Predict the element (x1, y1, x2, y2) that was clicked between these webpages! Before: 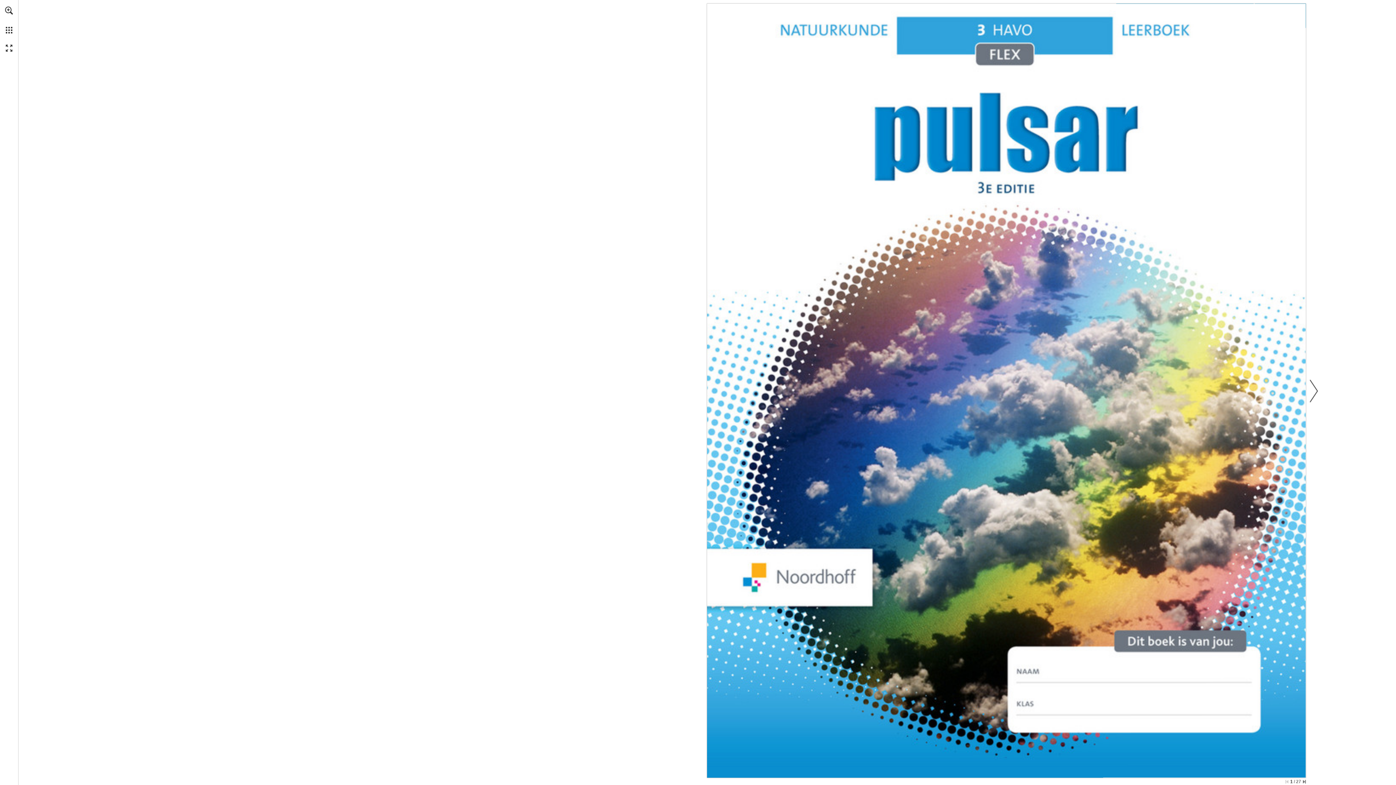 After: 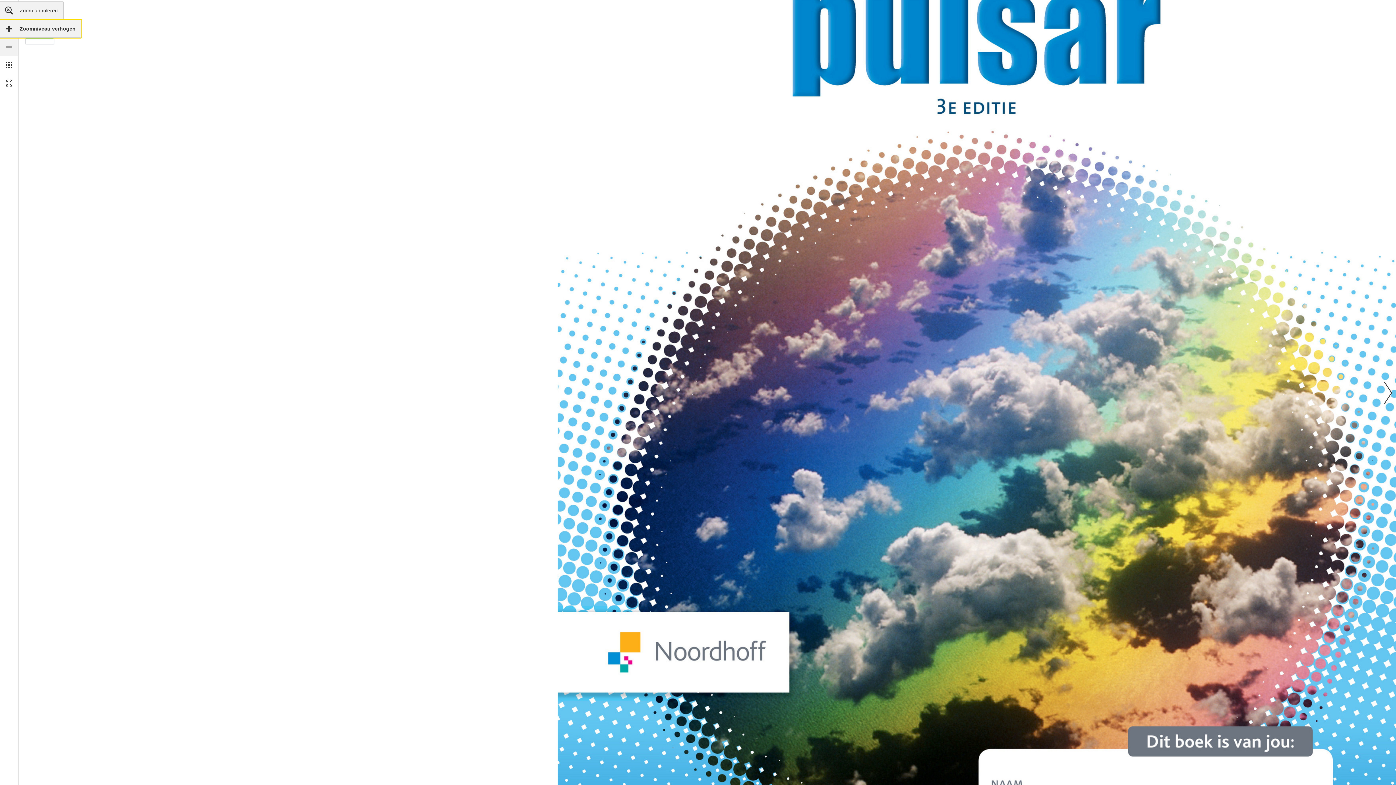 Action: label: Inzoomen activeert de zoomfunctie bbox: (0, 1, 18, 19)